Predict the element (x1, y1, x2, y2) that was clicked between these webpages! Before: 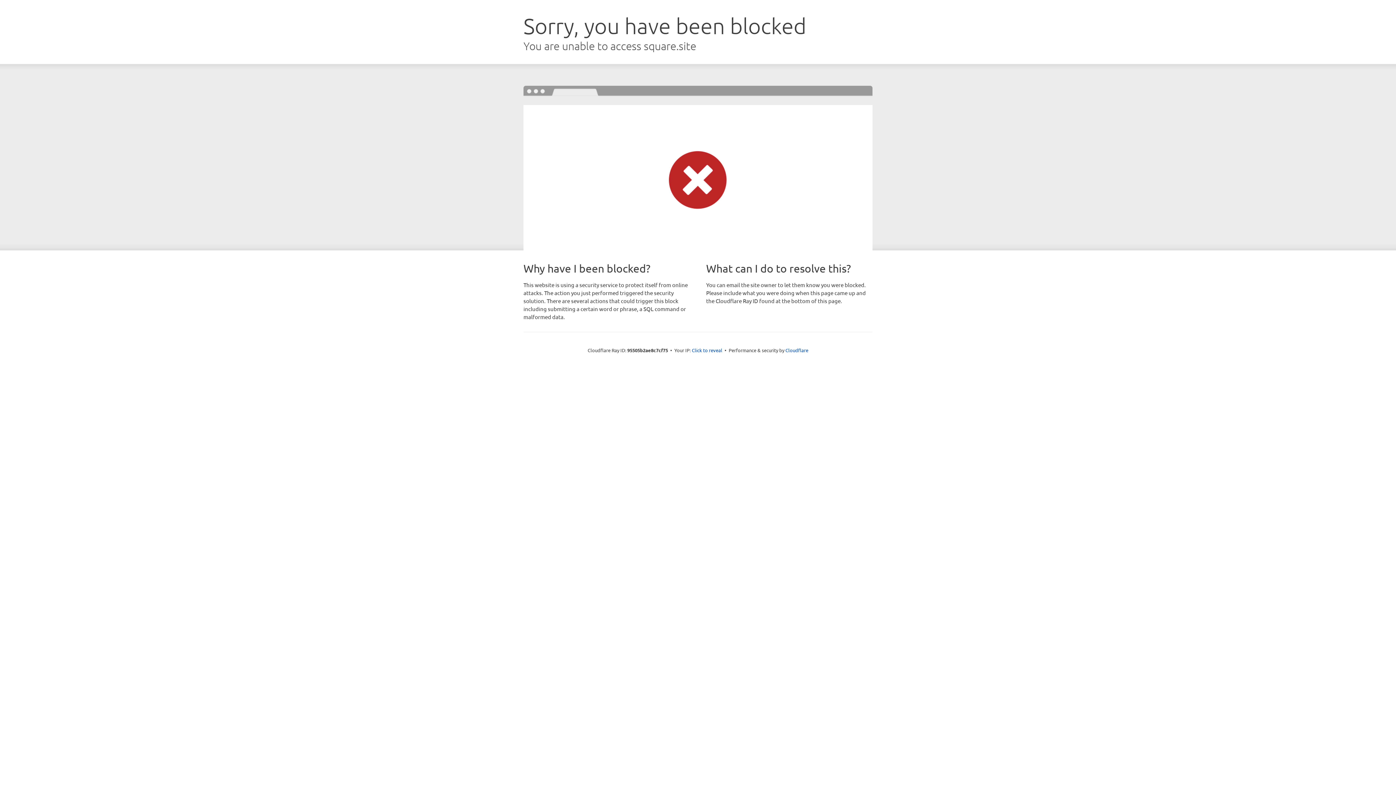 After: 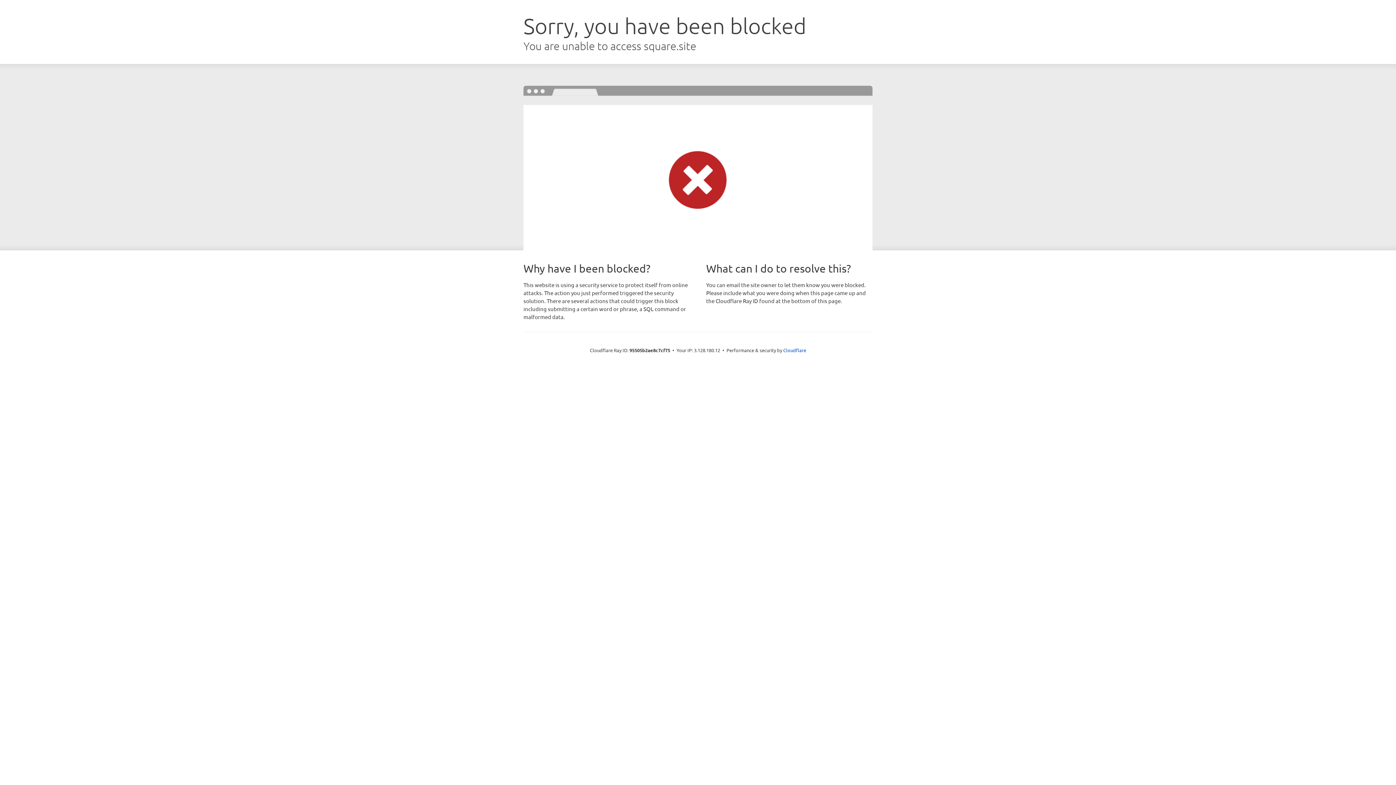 Action: bbox: (692, 346, 722, 353) label: Click to reveal